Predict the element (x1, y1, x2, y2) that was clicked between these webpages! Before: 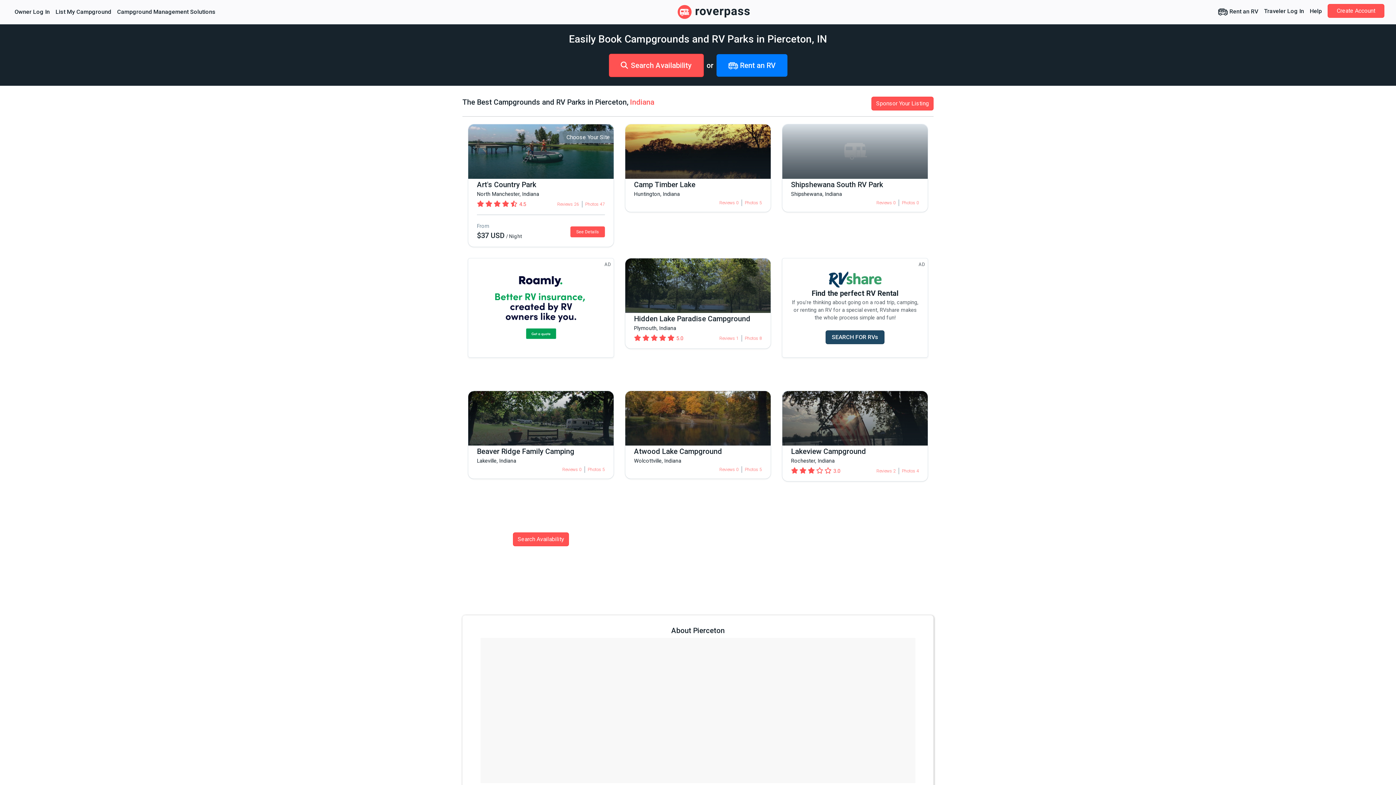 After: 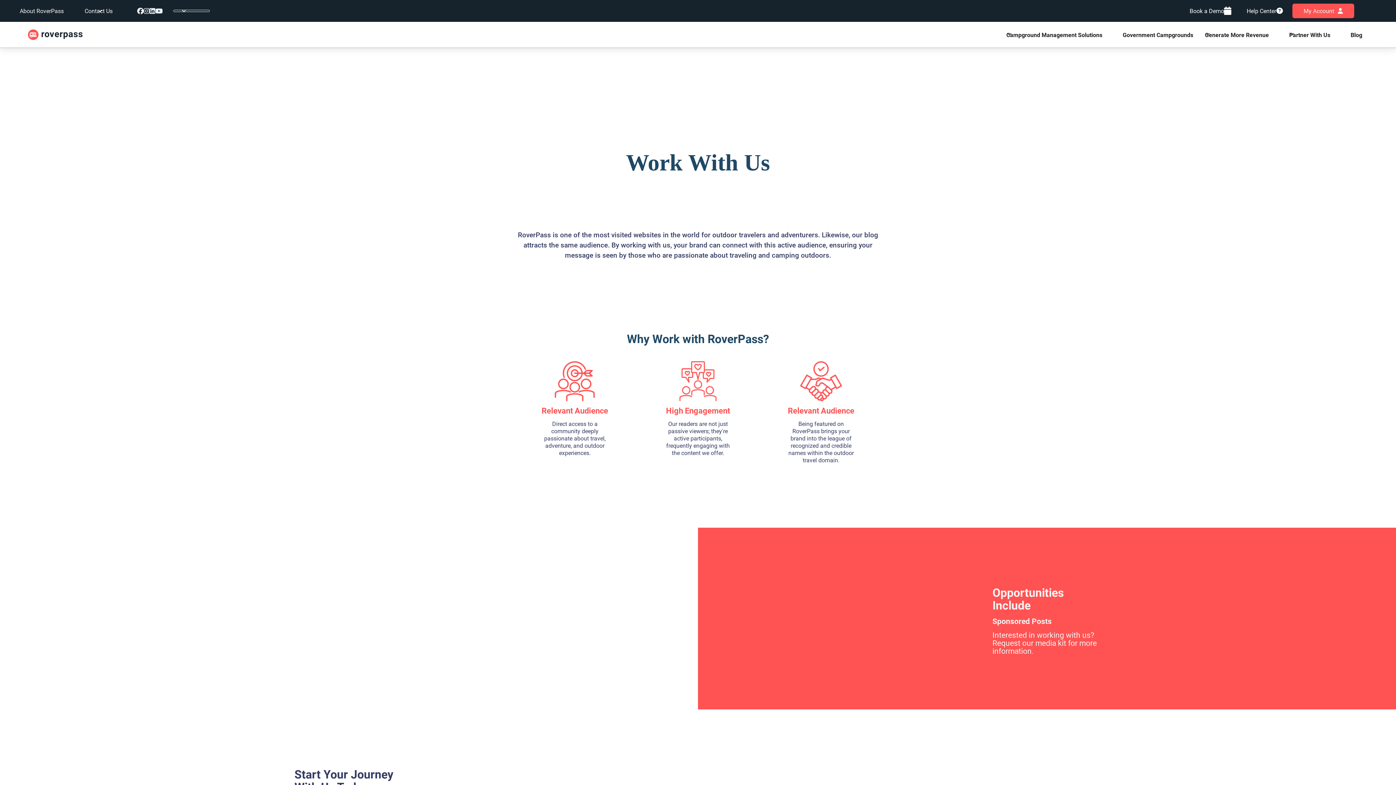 Action: label: Sponsor Your Listing bbox: (871, 96, 933, 110)